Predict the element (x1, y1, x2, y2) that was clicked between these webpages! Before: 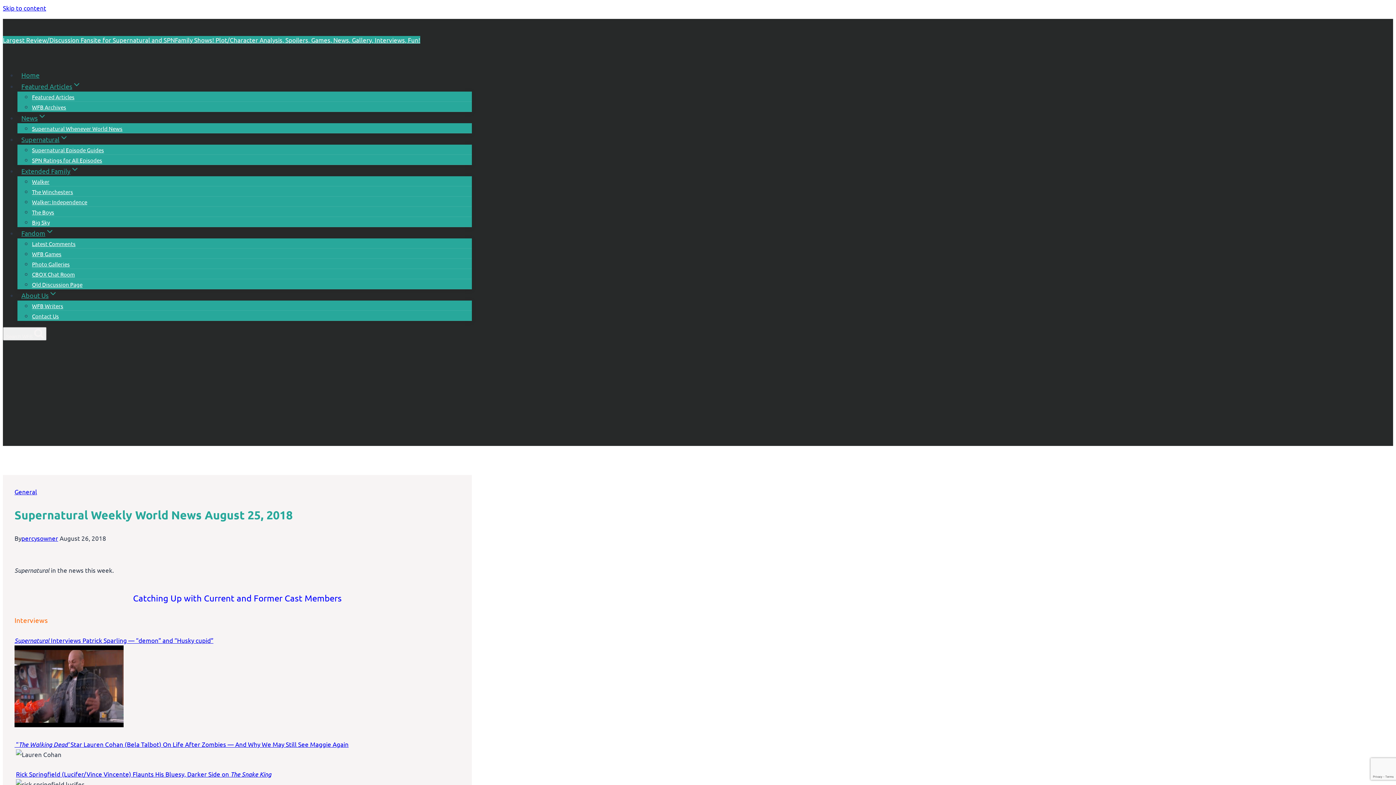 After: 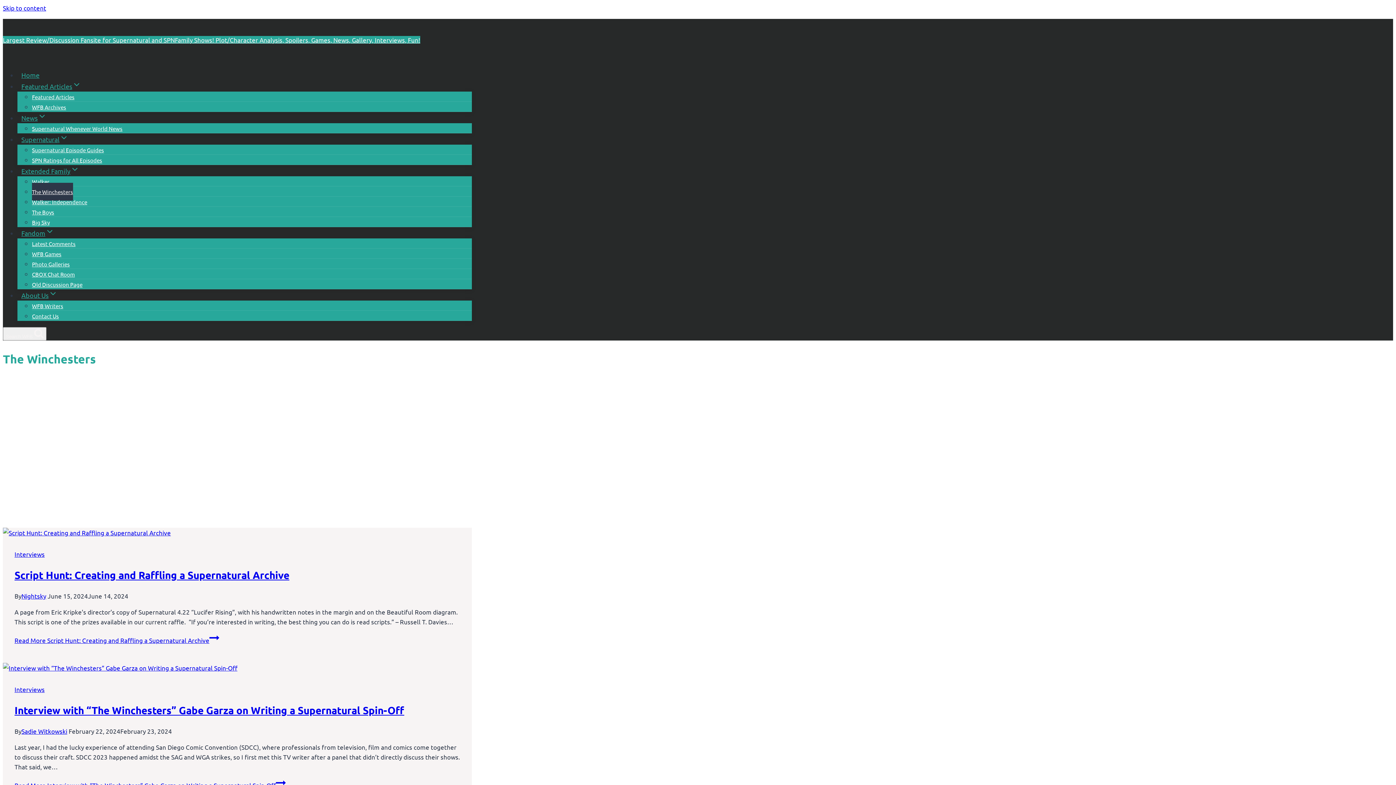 Action: bbox: (32, 182, 73, 200) label: The Winchesters